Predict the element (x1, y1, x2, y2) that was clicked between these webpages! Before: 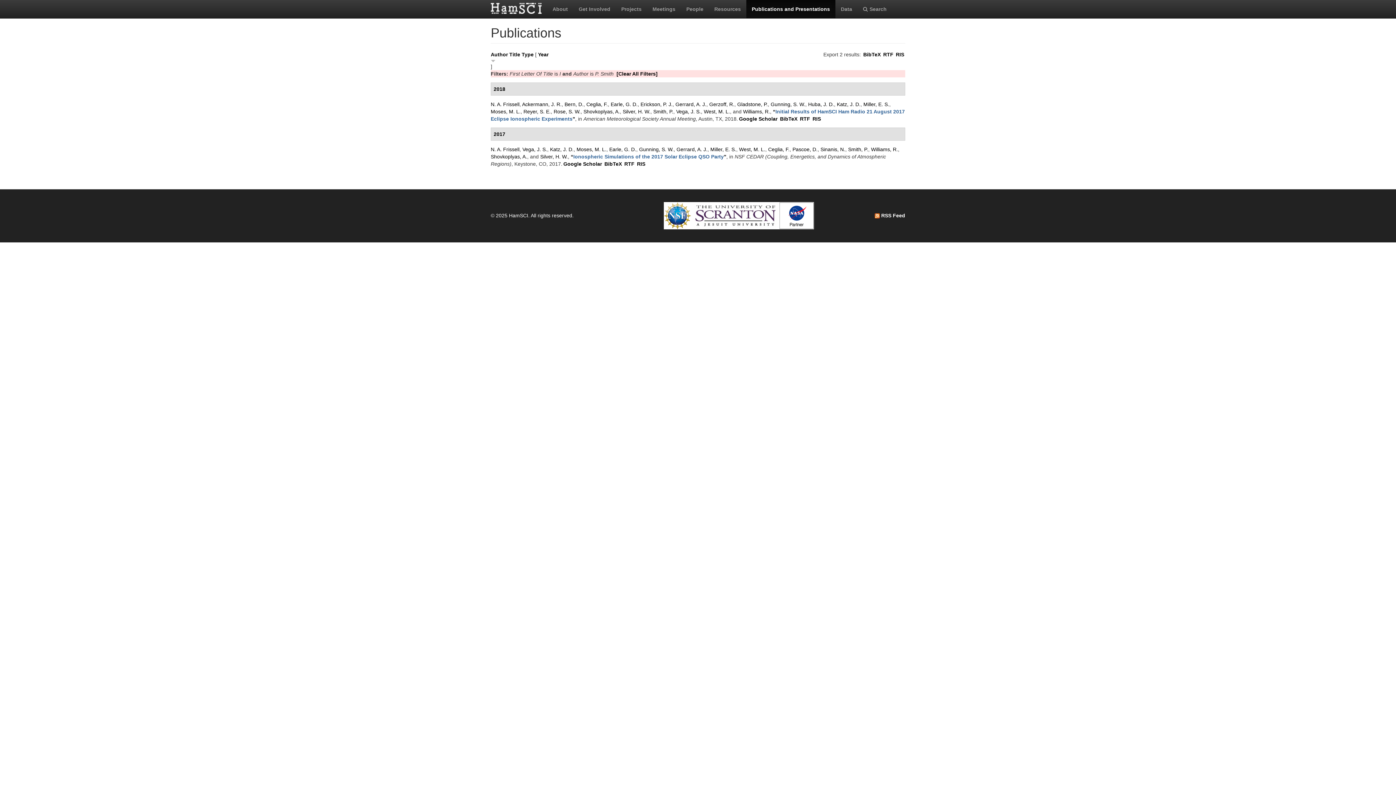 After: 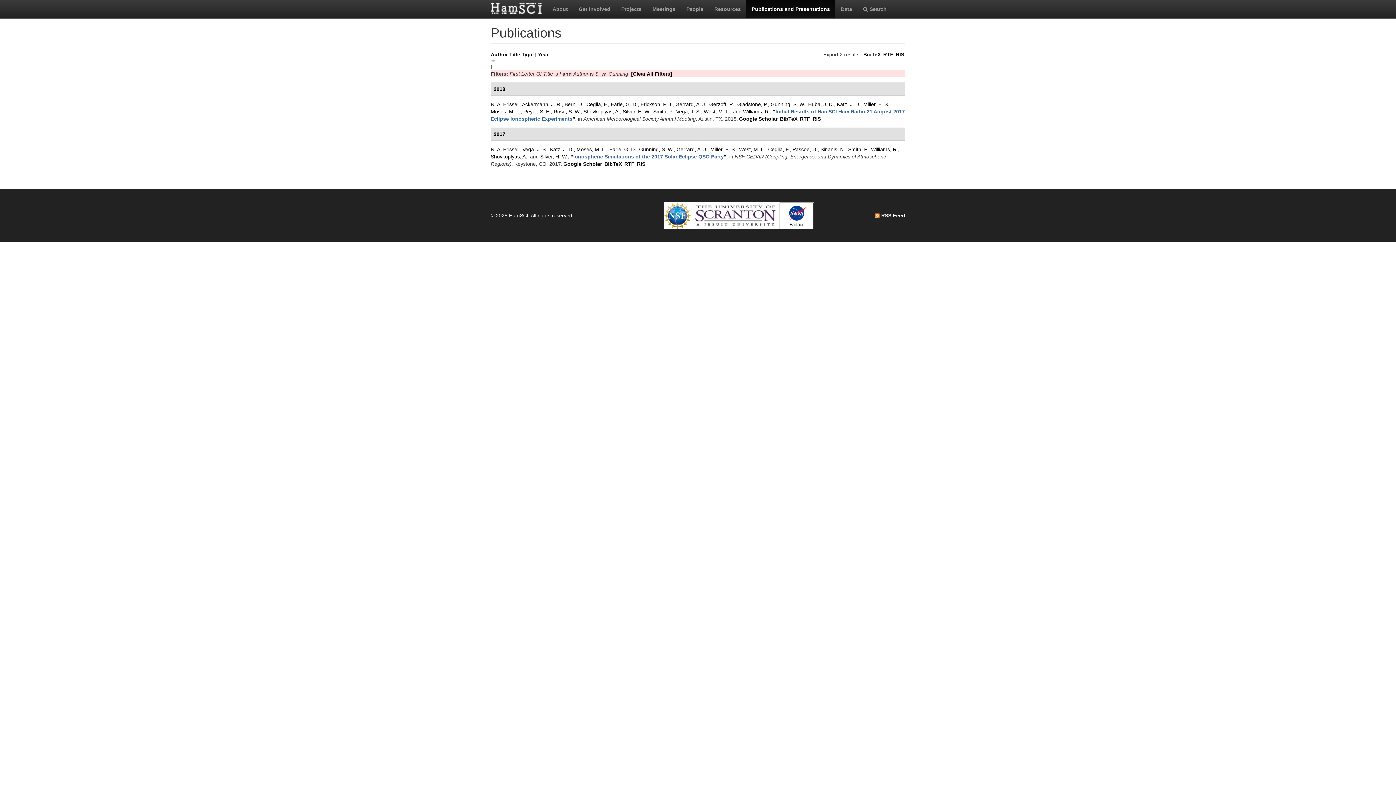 Action: bbox: (639, 146, 673, 152) label: Gunning, S. W.